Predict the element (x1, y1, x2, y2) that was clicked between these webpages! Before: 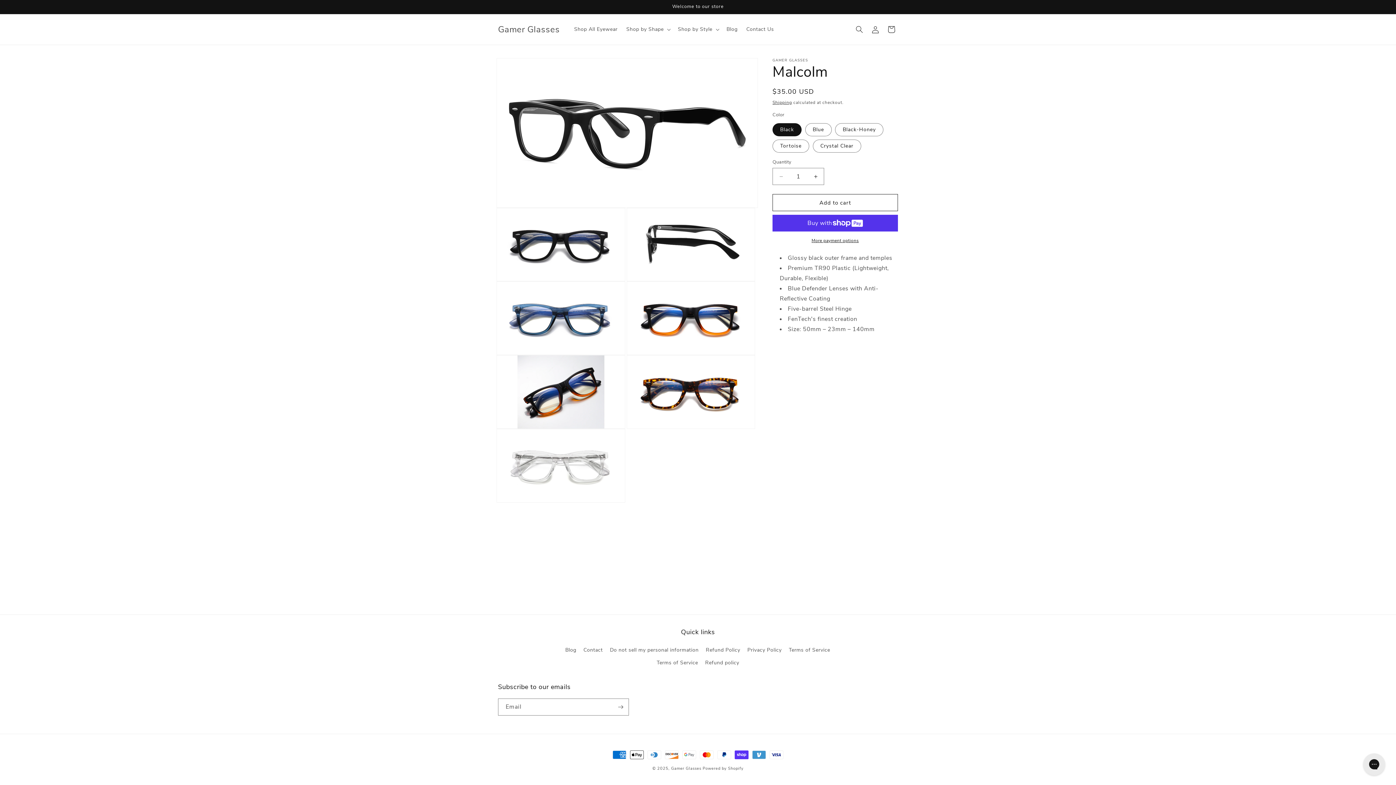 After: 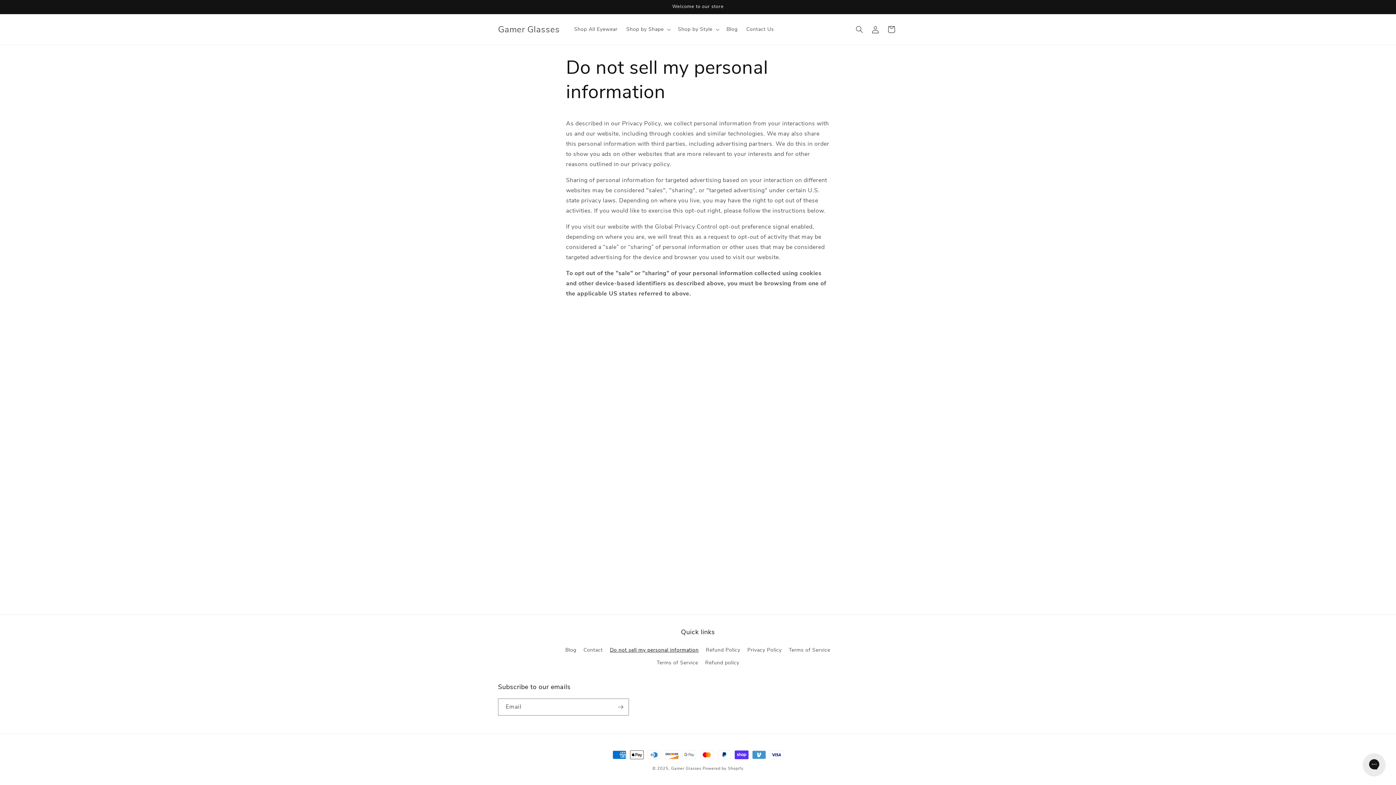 Action: label: Do not sell my personal information bbox: (610, 644, 698, 656)